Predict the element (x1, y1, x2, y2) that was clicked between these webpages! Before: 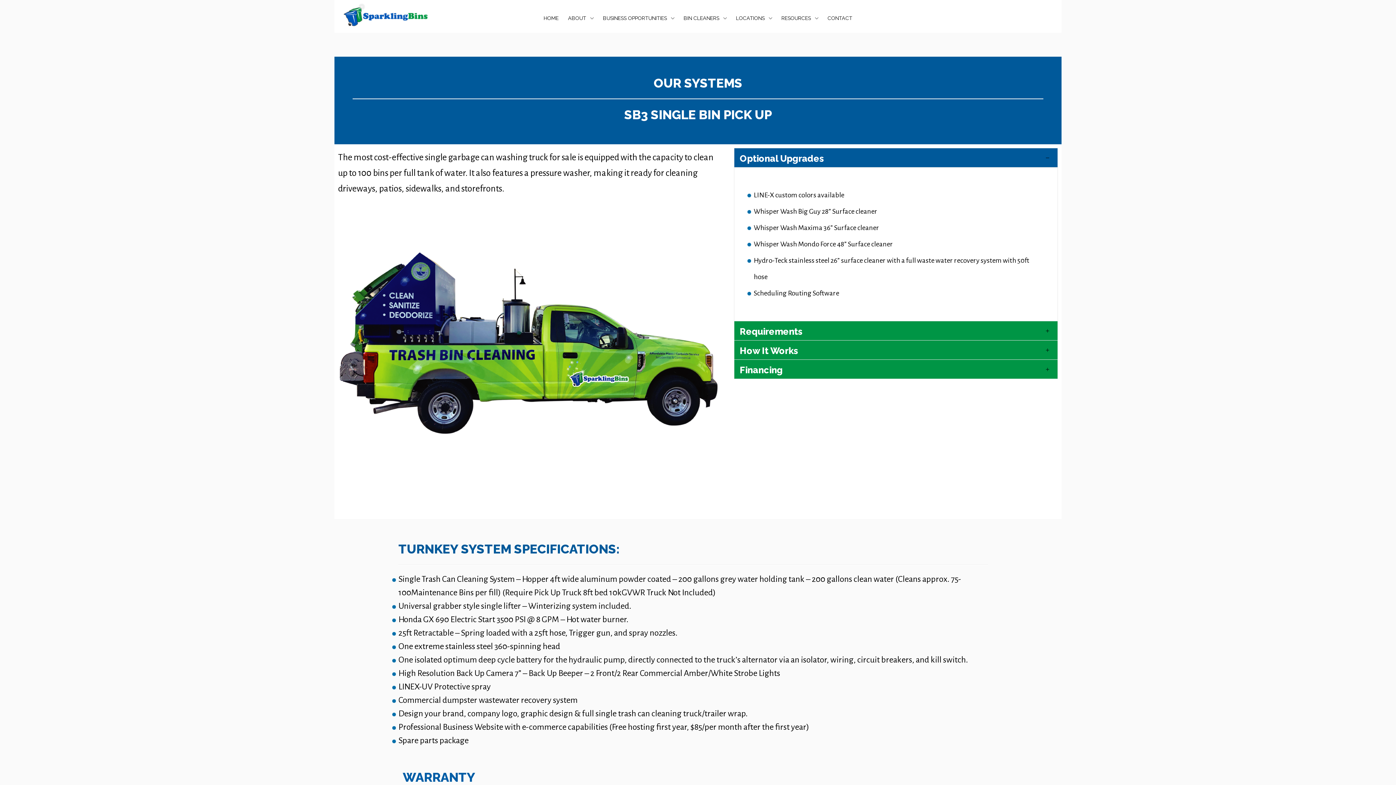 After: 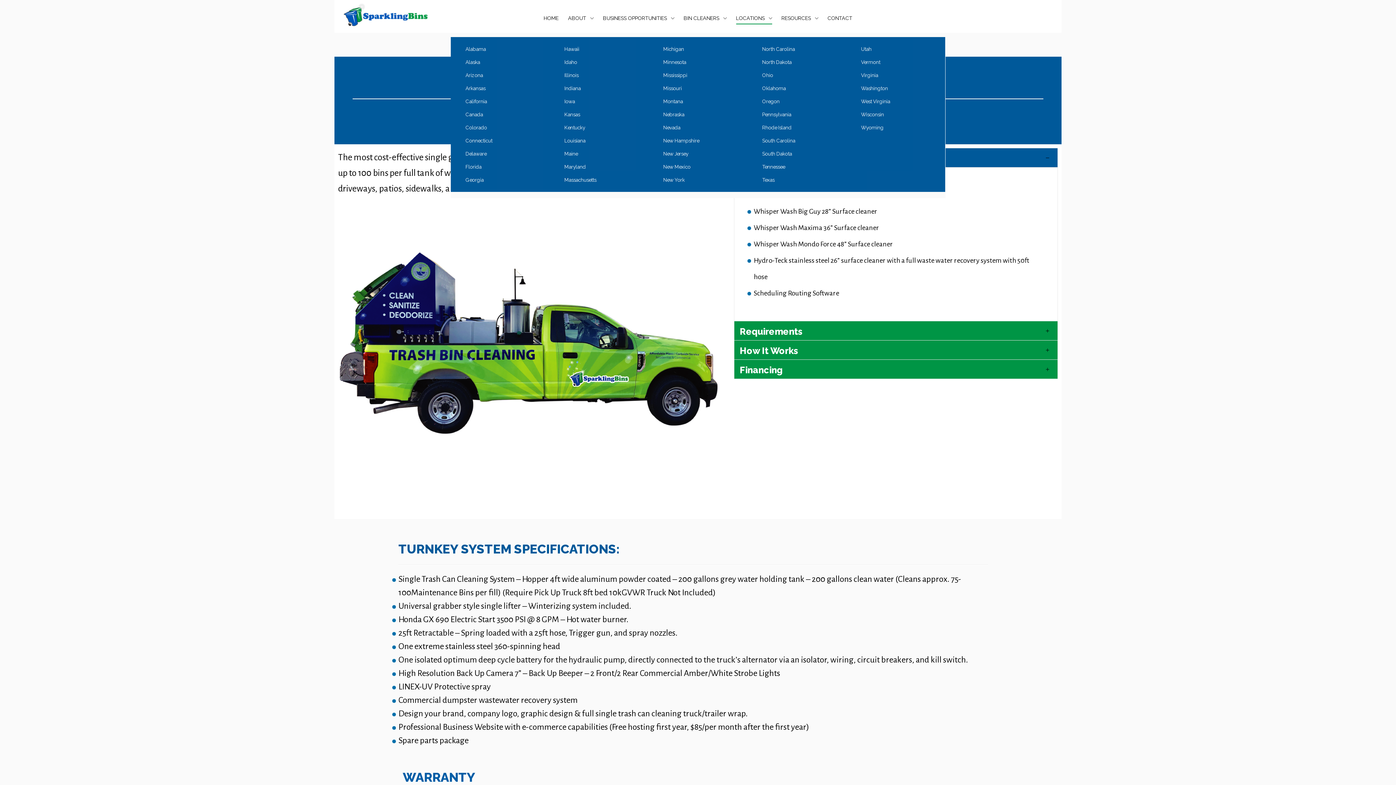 Action: bbox: (736, 12, 772, 23) label: LOCATIONS